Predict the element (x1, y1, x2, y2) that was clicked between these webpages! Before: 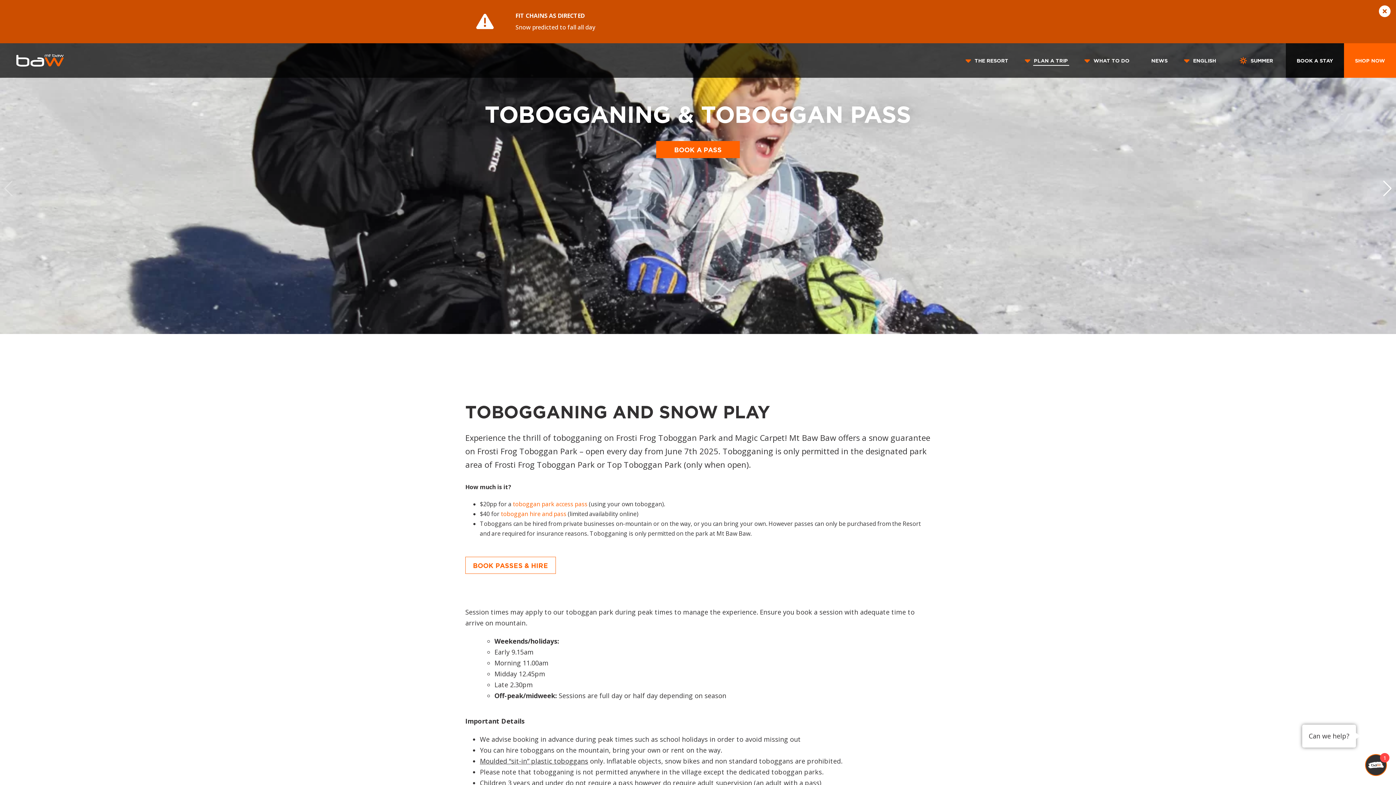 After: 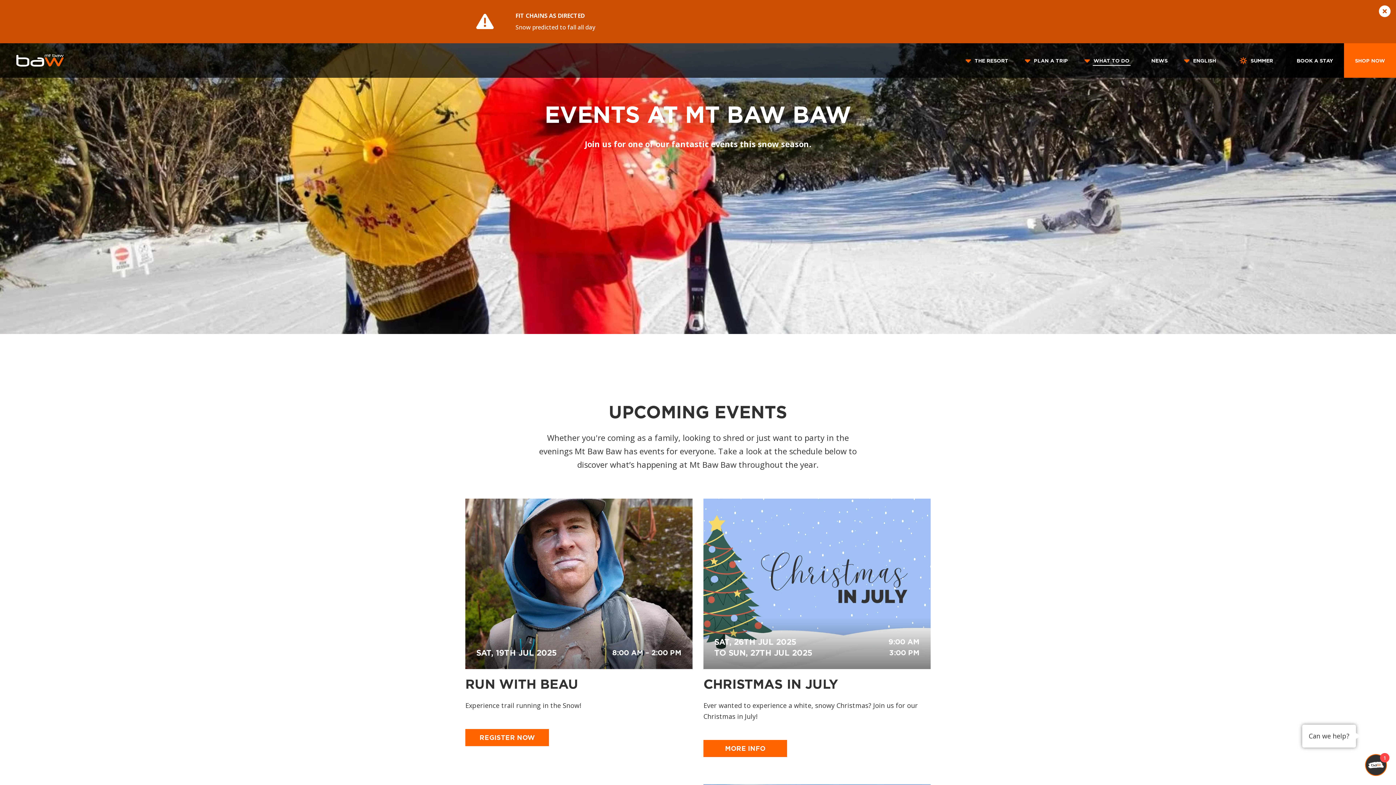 Action: bbox: (1088, 50, 1135, 70) label: WHAT TO DO